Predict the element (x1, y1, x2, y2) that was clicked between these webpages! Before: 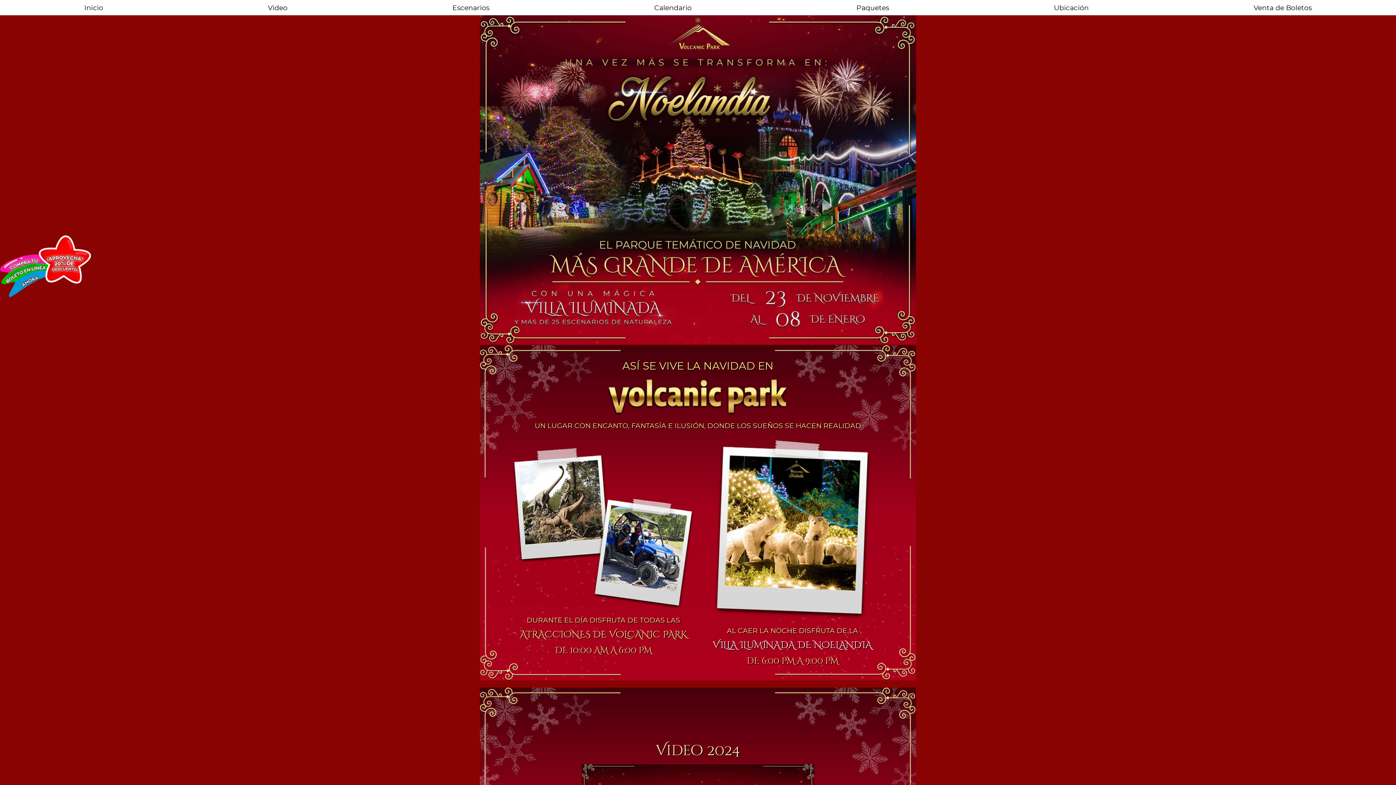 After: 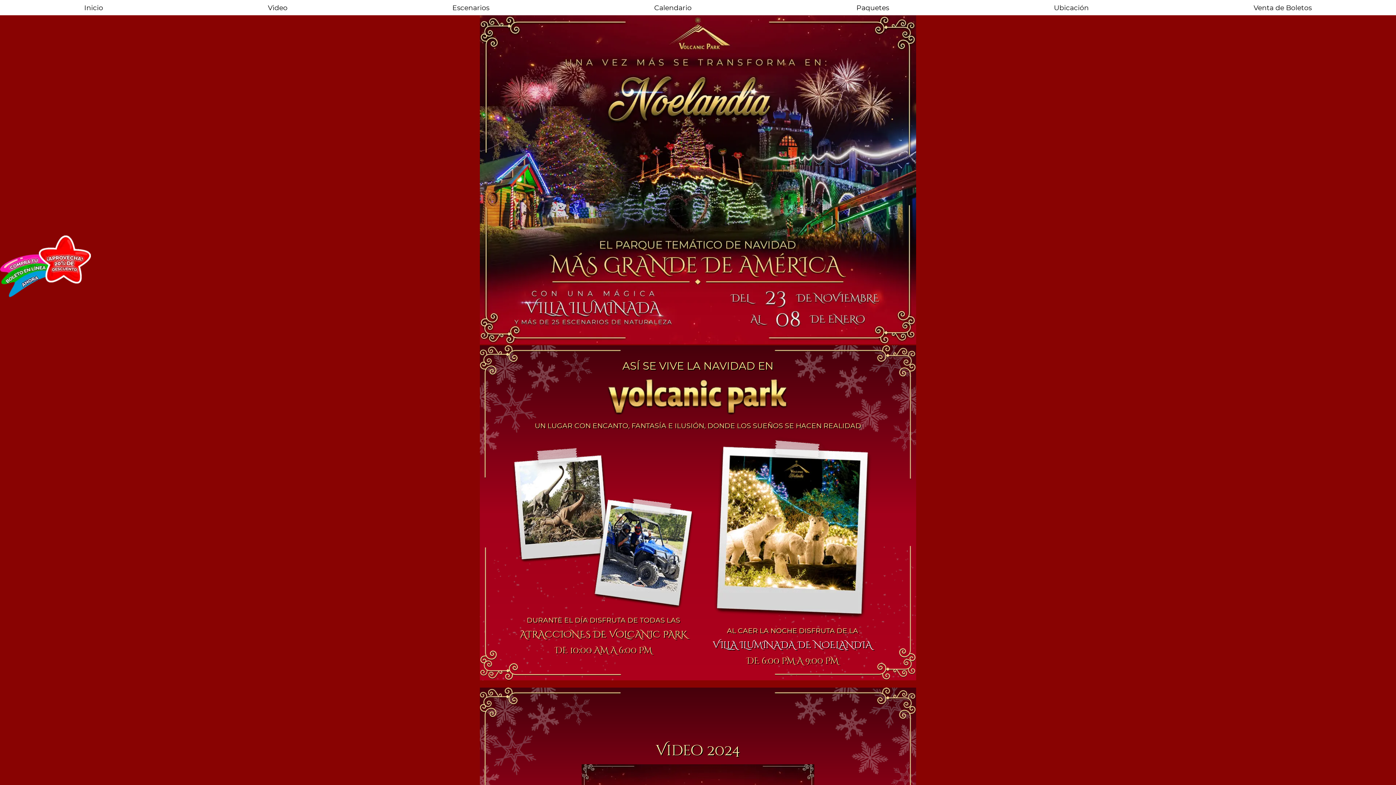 Action: bbox: (0, 291, 90, 298)